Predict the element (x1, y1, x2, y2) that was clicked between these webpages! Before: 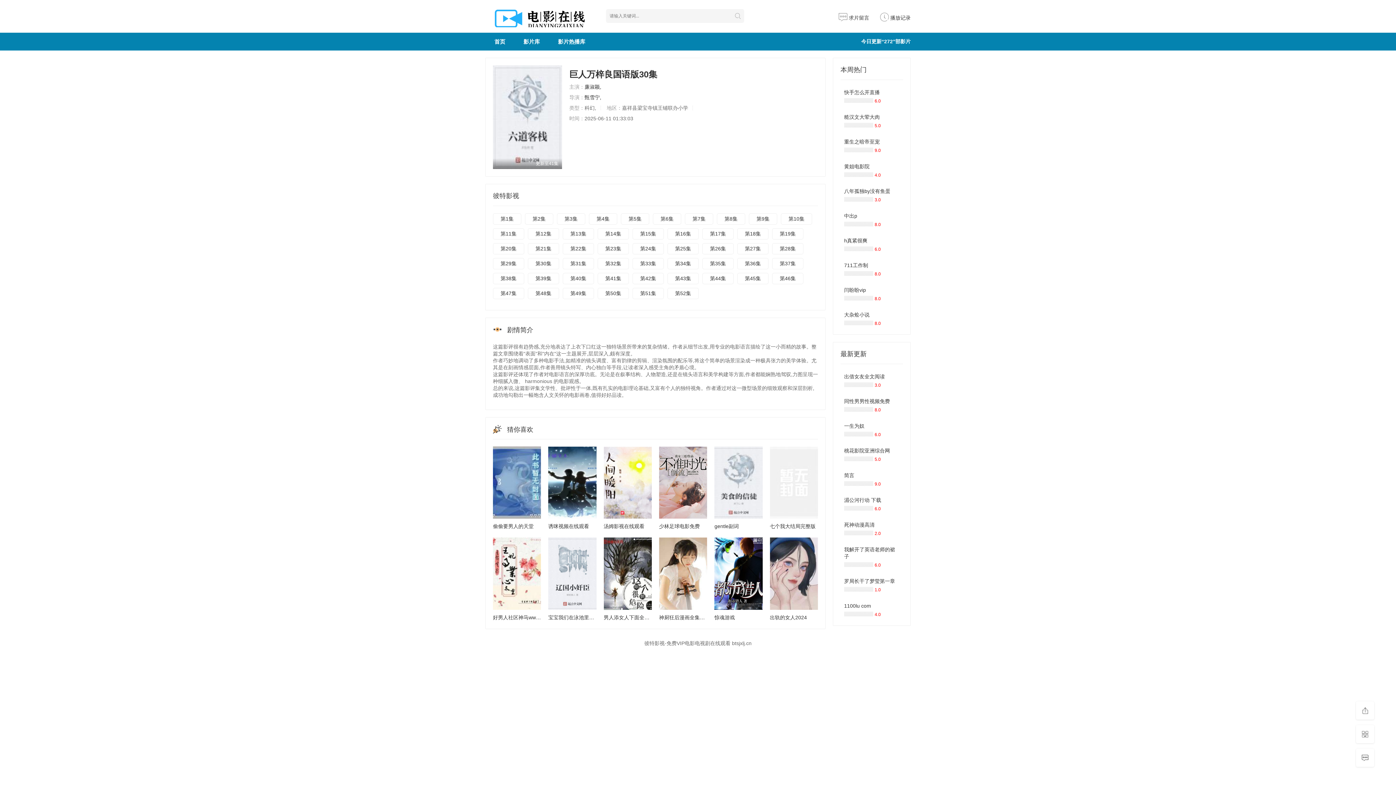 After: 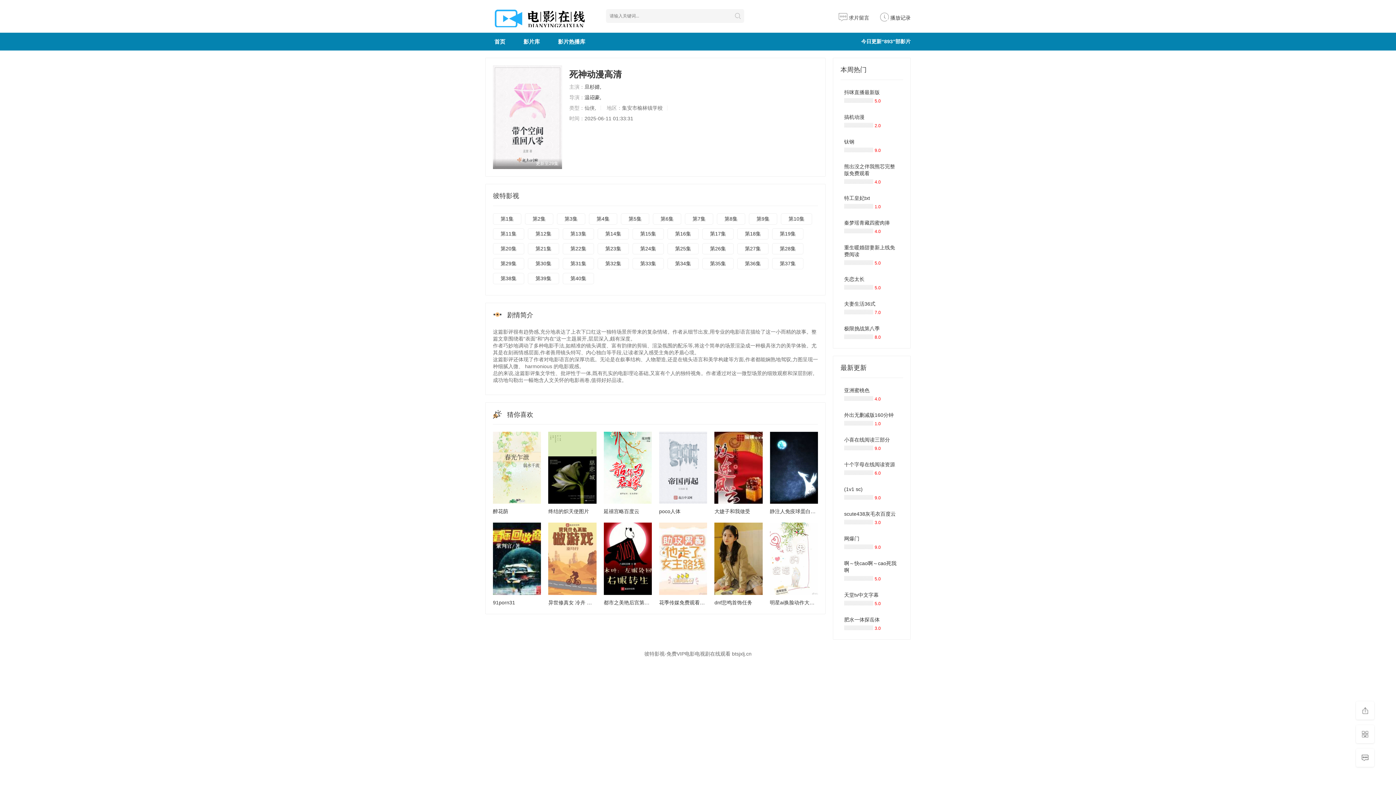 Action: label: 死神动漫高清 bbox: (844, 522, 874, 528)